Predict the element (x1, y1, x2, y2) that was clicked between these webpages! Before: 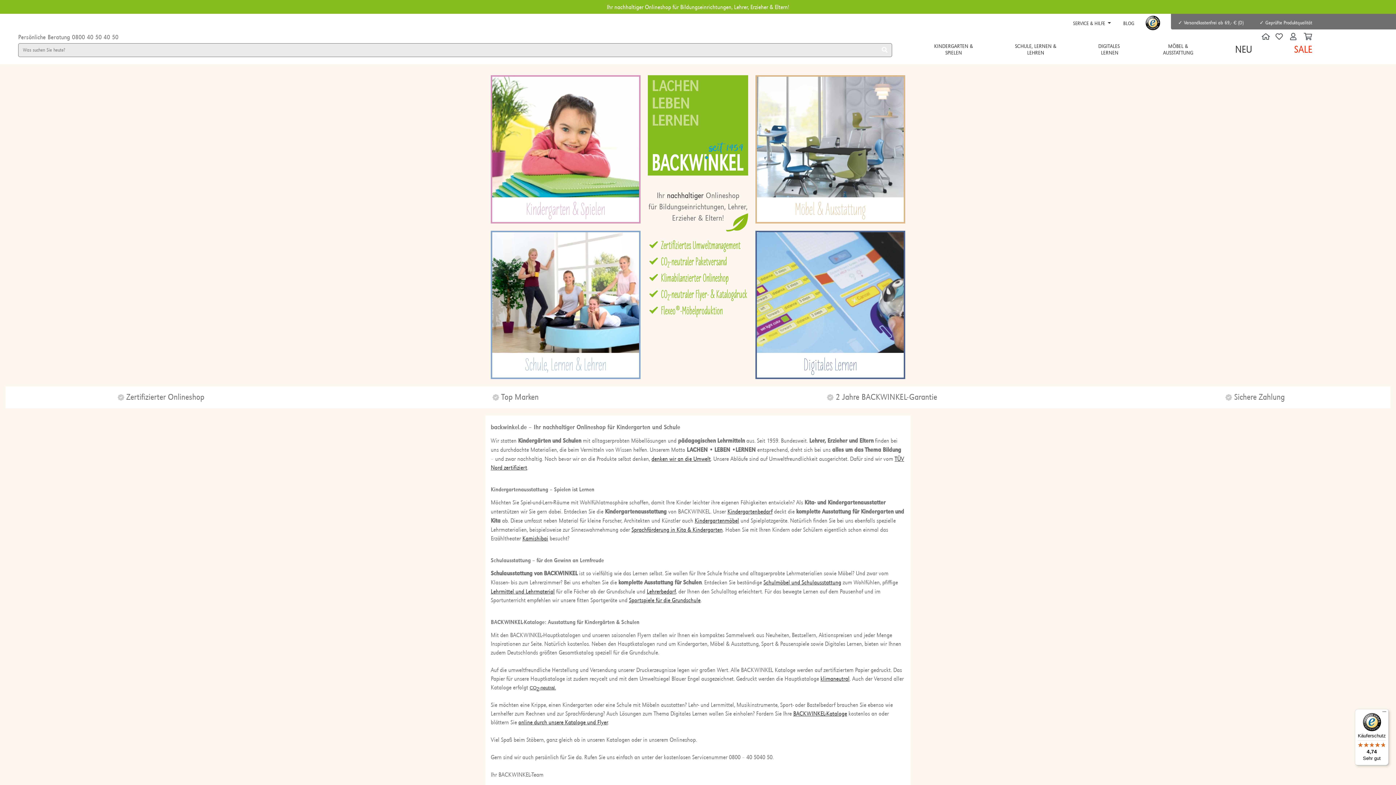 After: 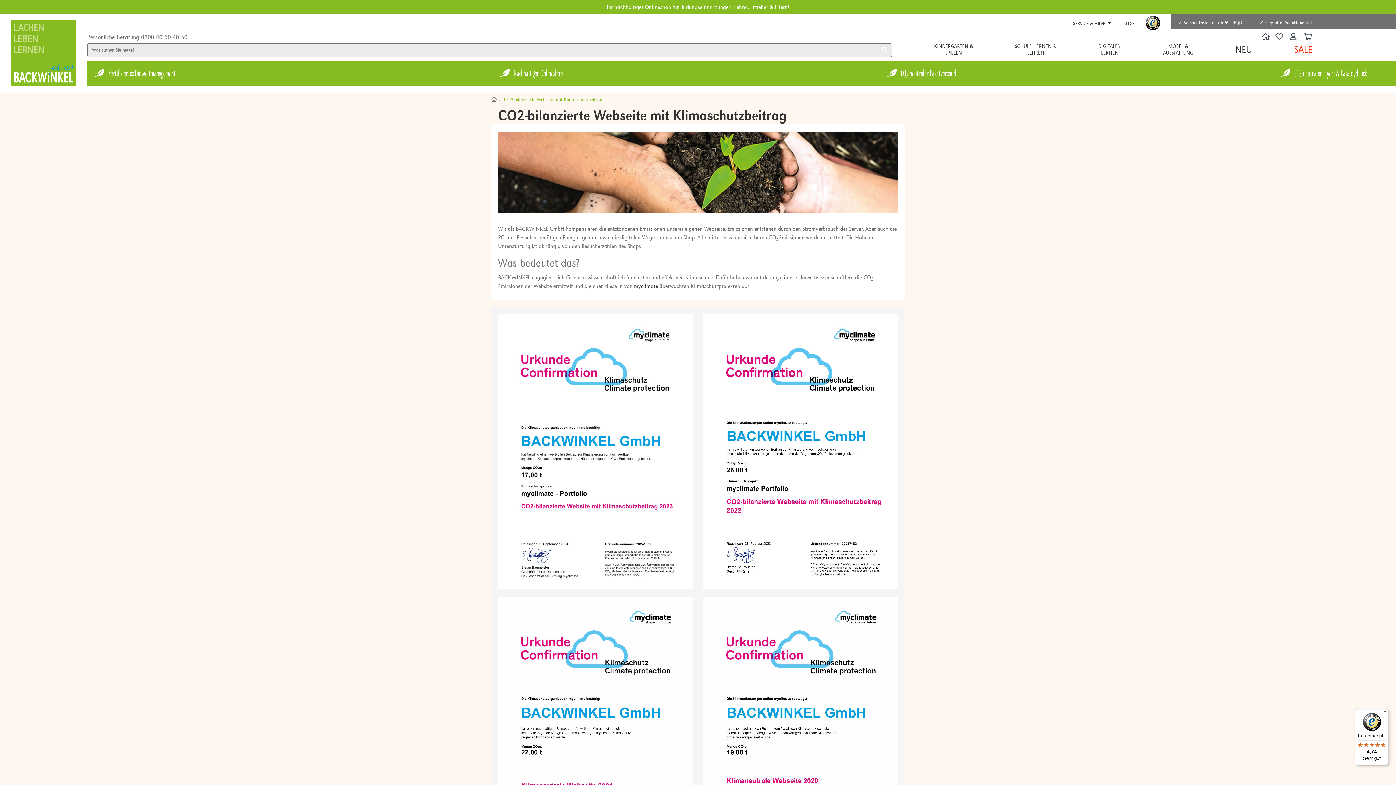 Action: label: Klimabilanzierter Onlineshop bbox: (661, 271, 728, 285)